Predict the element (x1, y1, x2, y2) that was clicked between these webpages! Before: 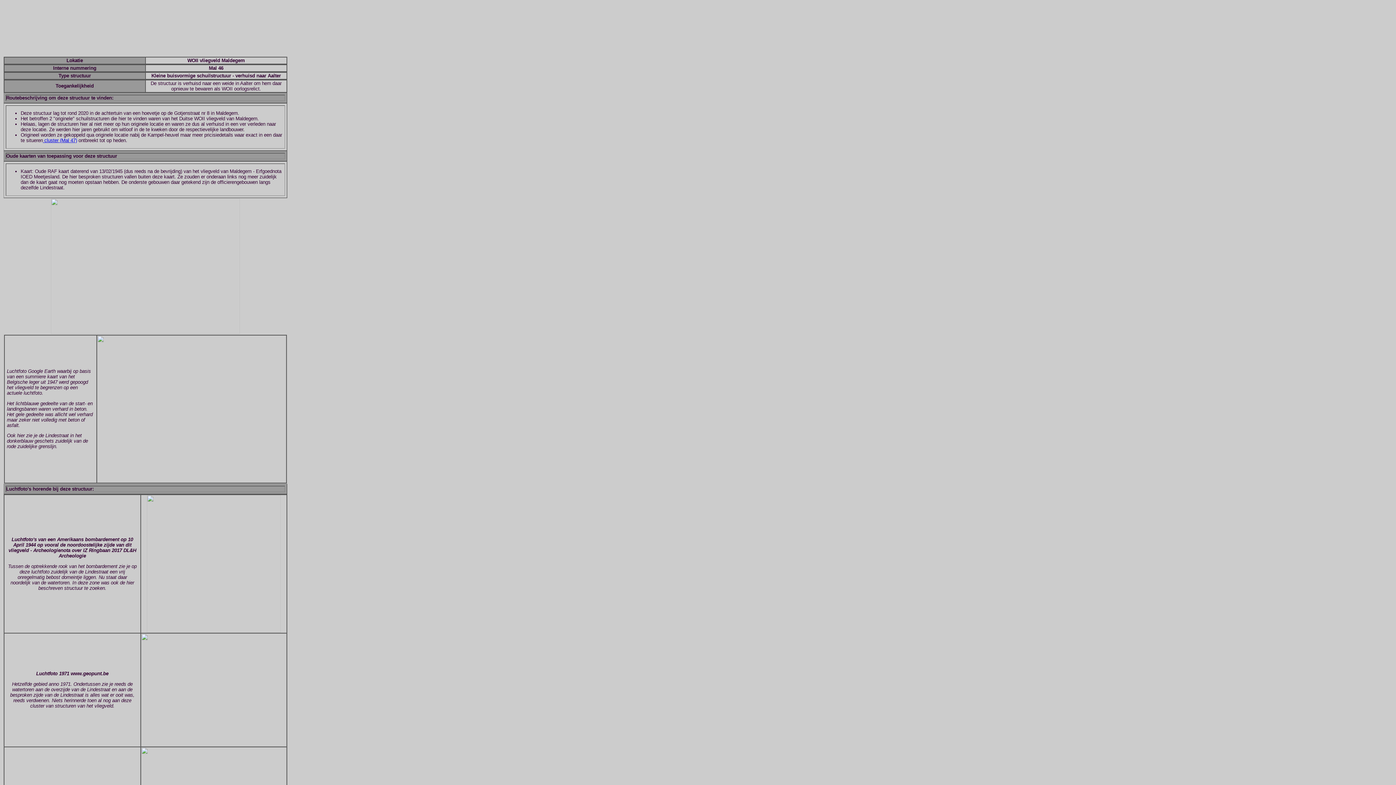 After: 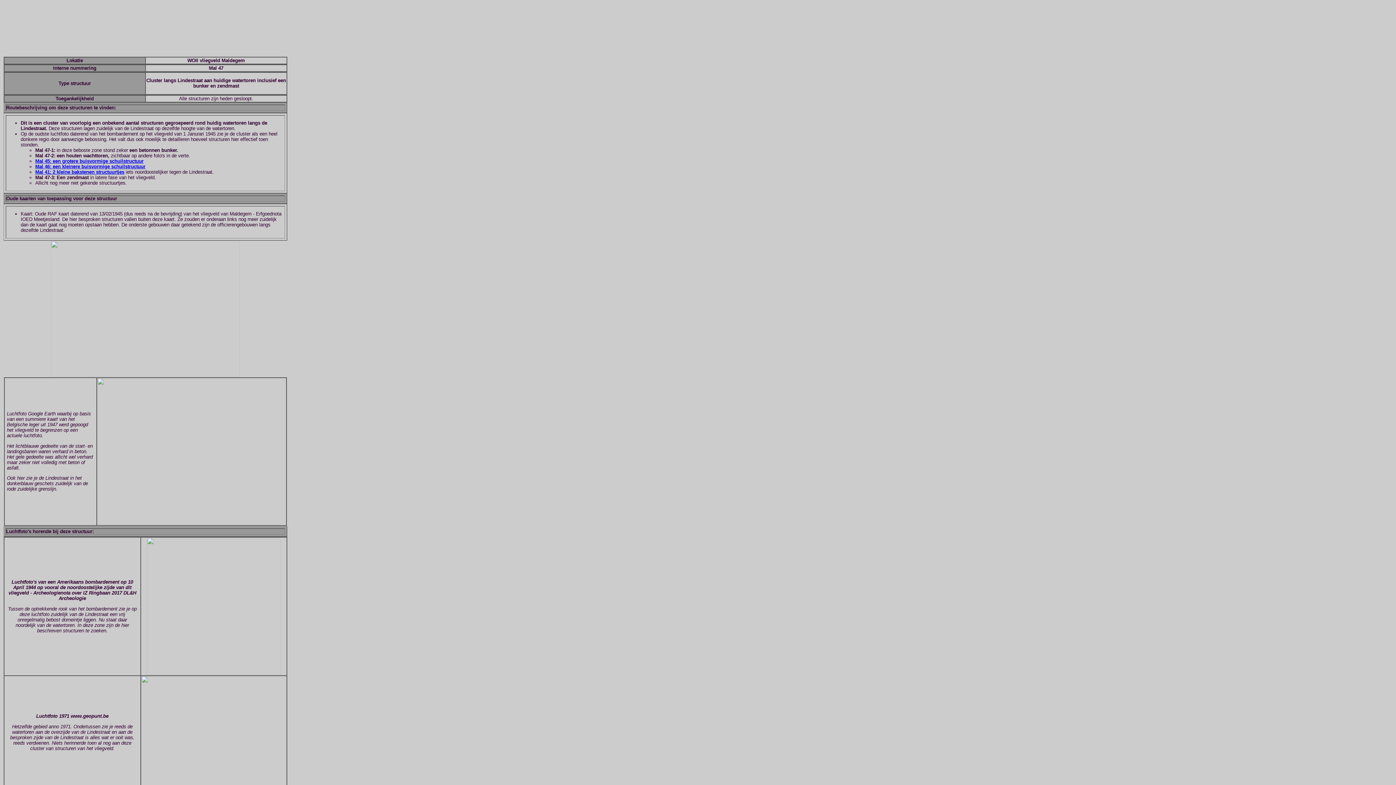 Action: bbox: (42, 137, 77, 143) label:  cluster (Mal 47)